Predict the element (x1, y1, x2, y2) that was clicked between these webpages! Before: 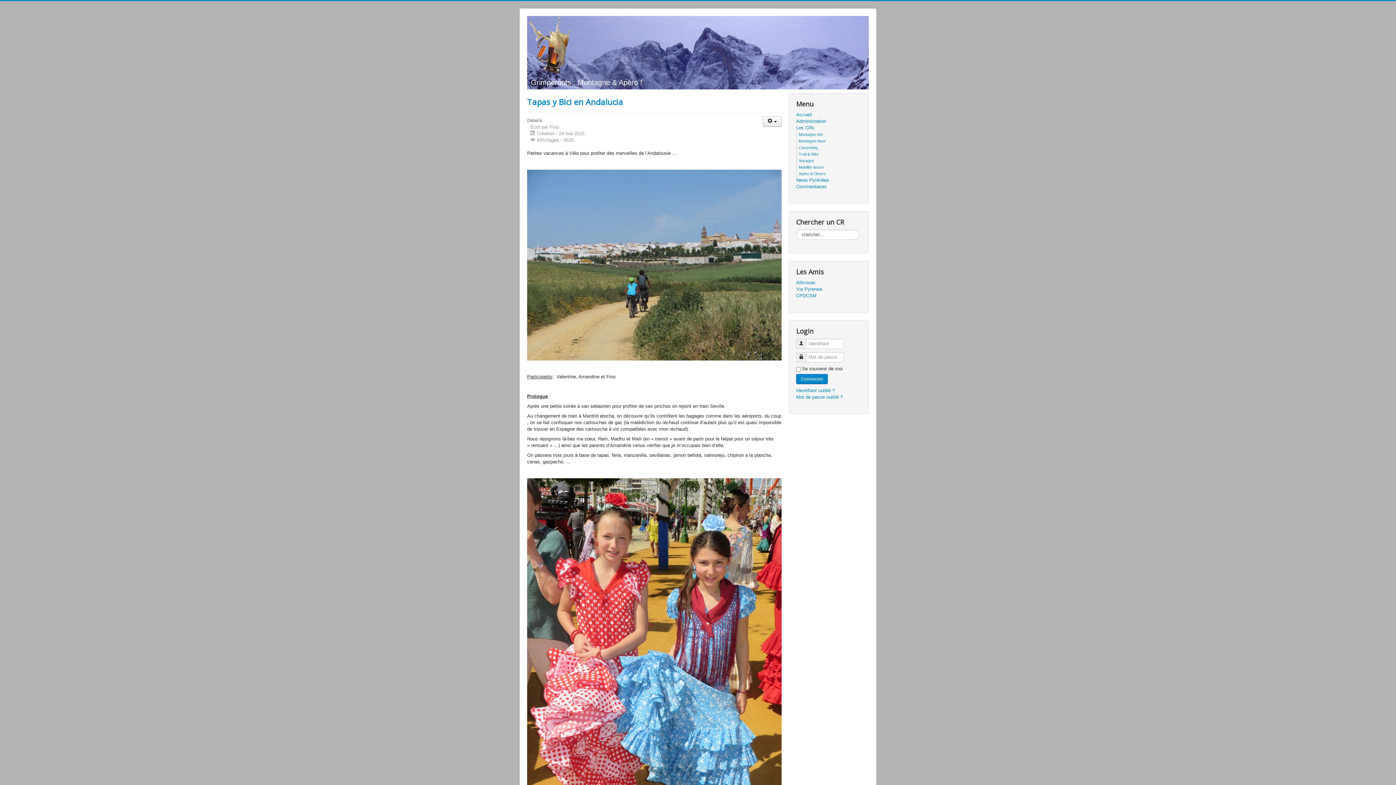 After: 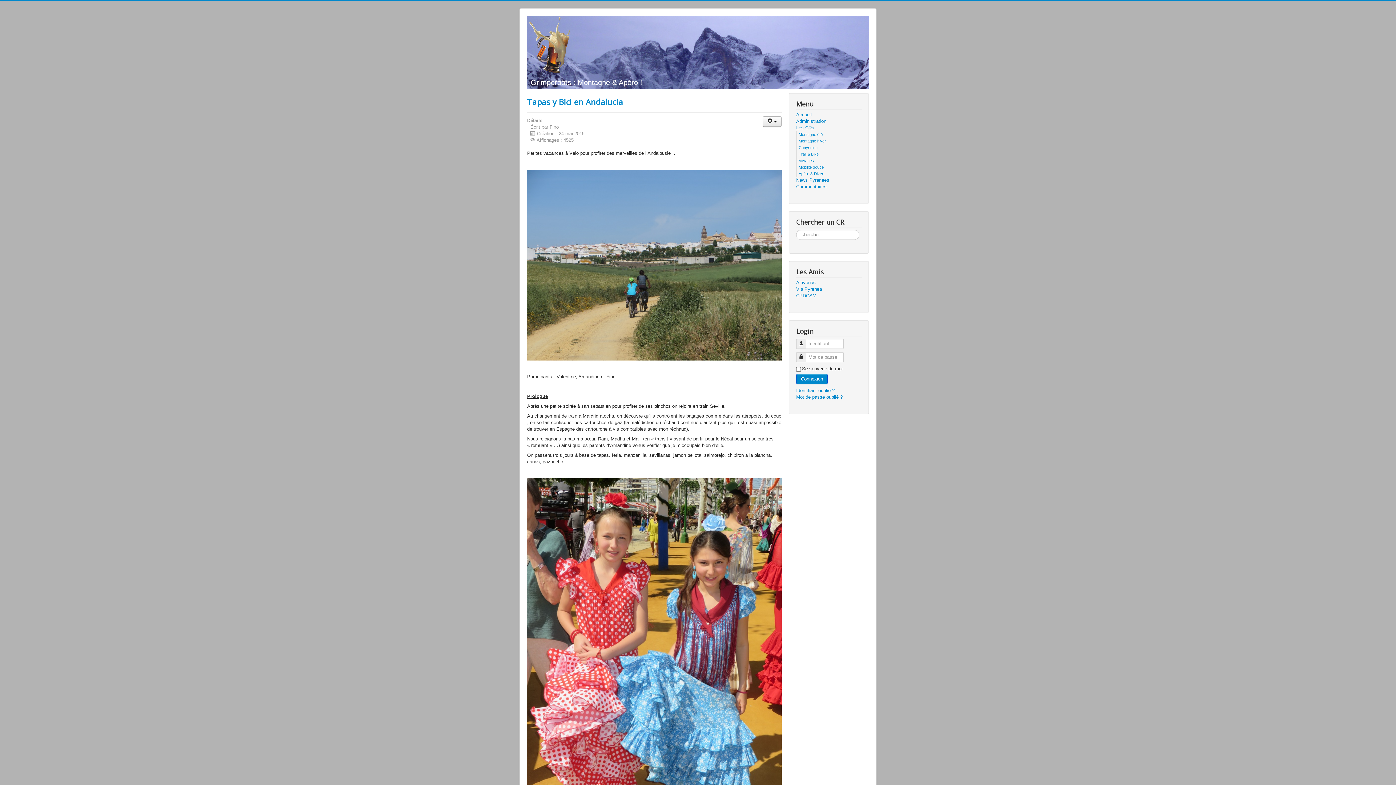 Action: label: Tapas y Bici en Andalucia bbox: (527, 96, 623, 107)